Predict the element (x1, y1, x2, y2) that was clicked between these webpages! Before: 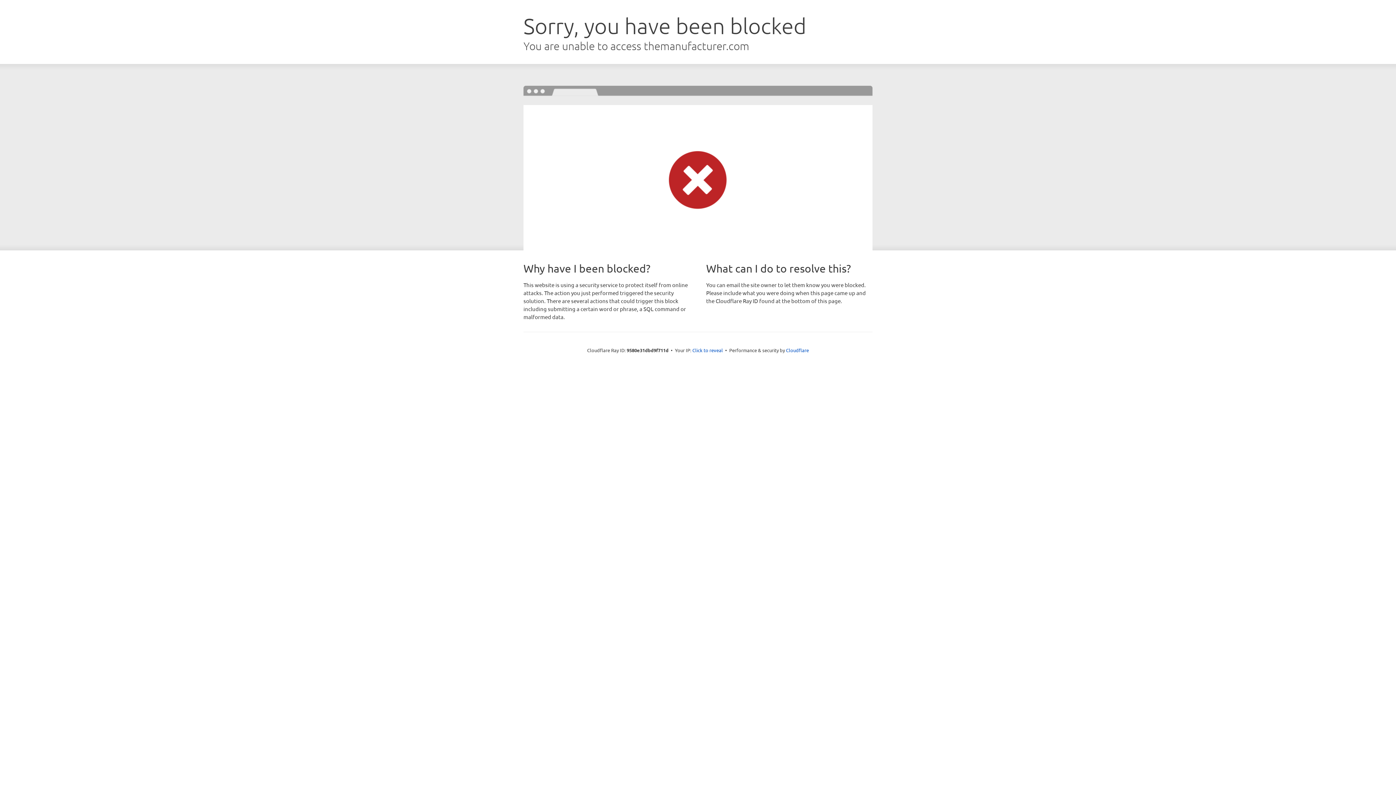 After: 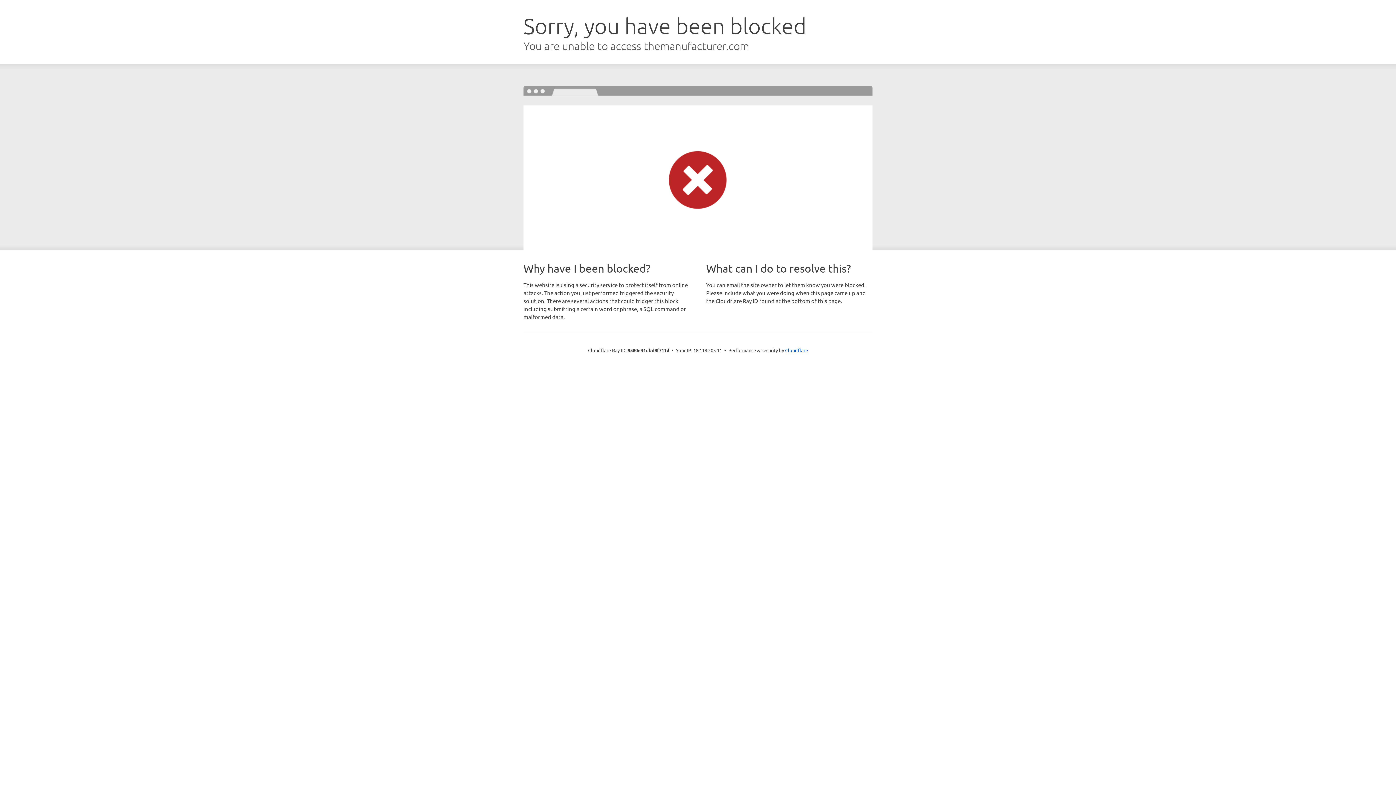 Action: bbox: (692, 346, 723, 353) label: Click to reveal